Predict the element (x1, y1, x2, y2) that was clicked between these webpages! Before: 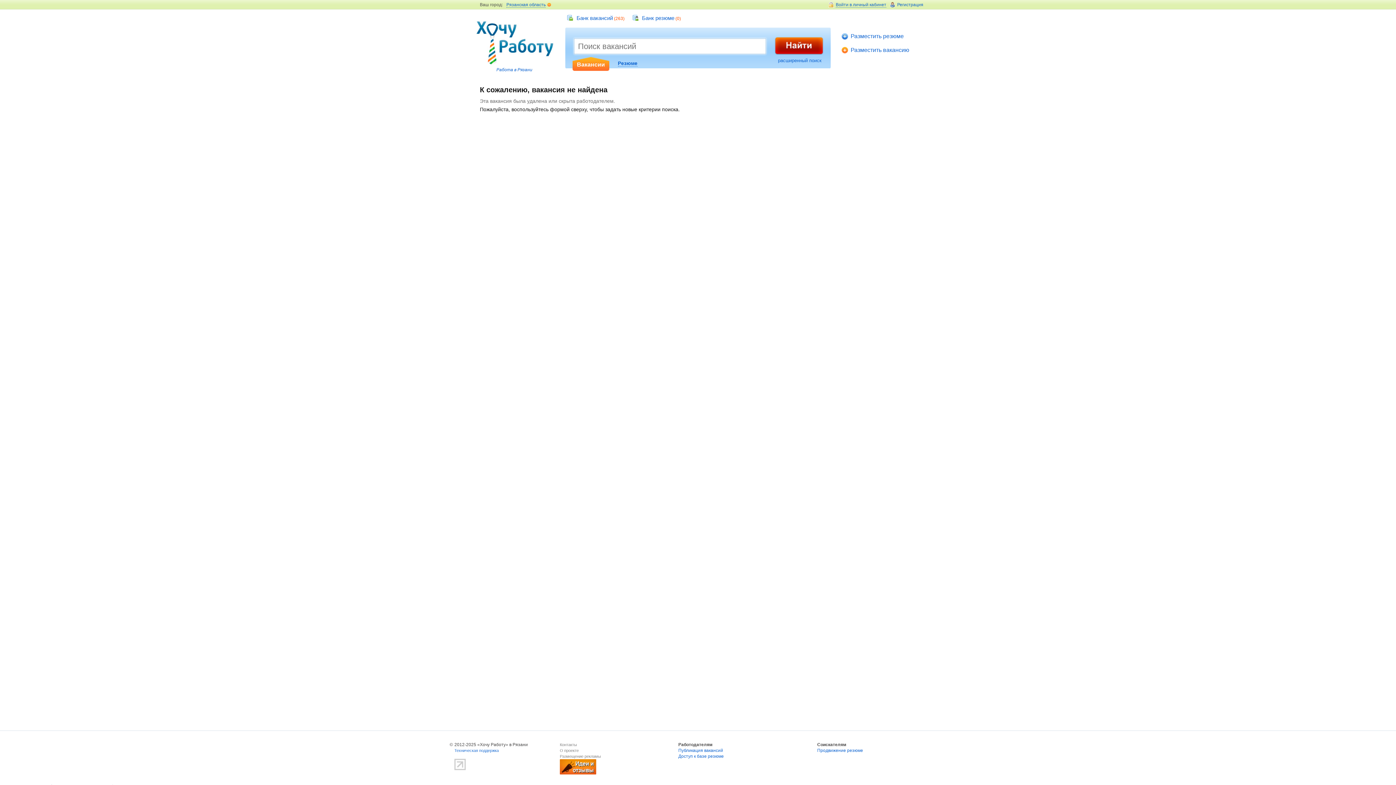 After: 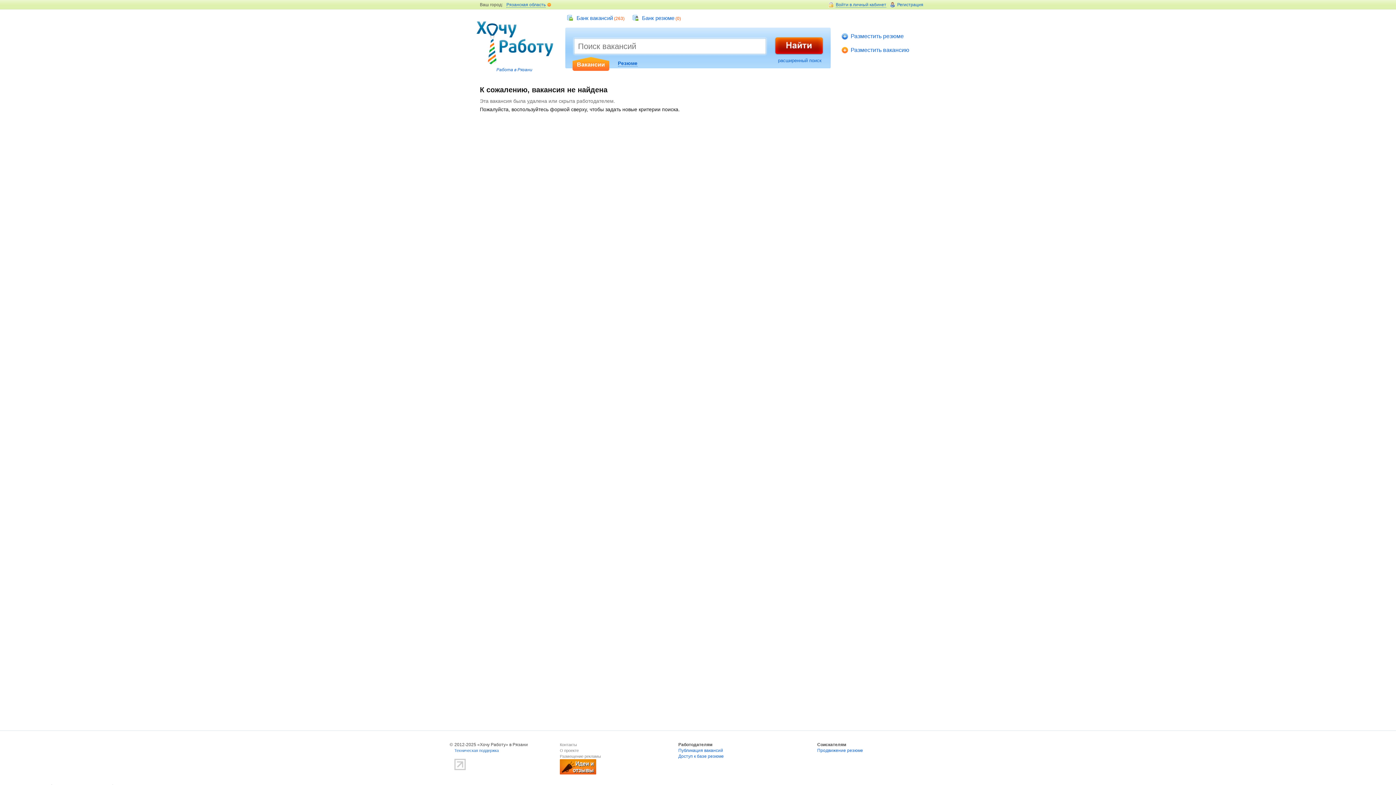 Action: bbox: (454, 766, 469, 771)